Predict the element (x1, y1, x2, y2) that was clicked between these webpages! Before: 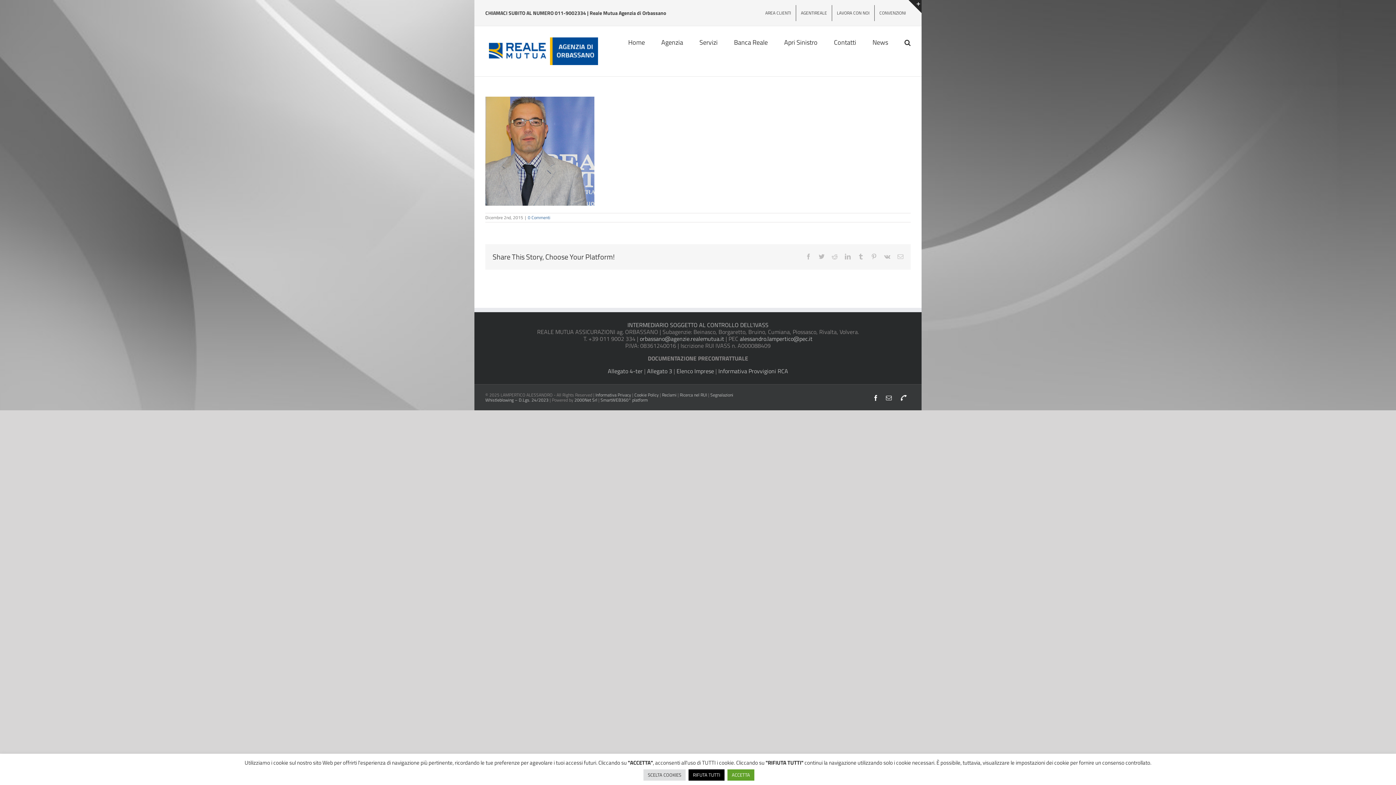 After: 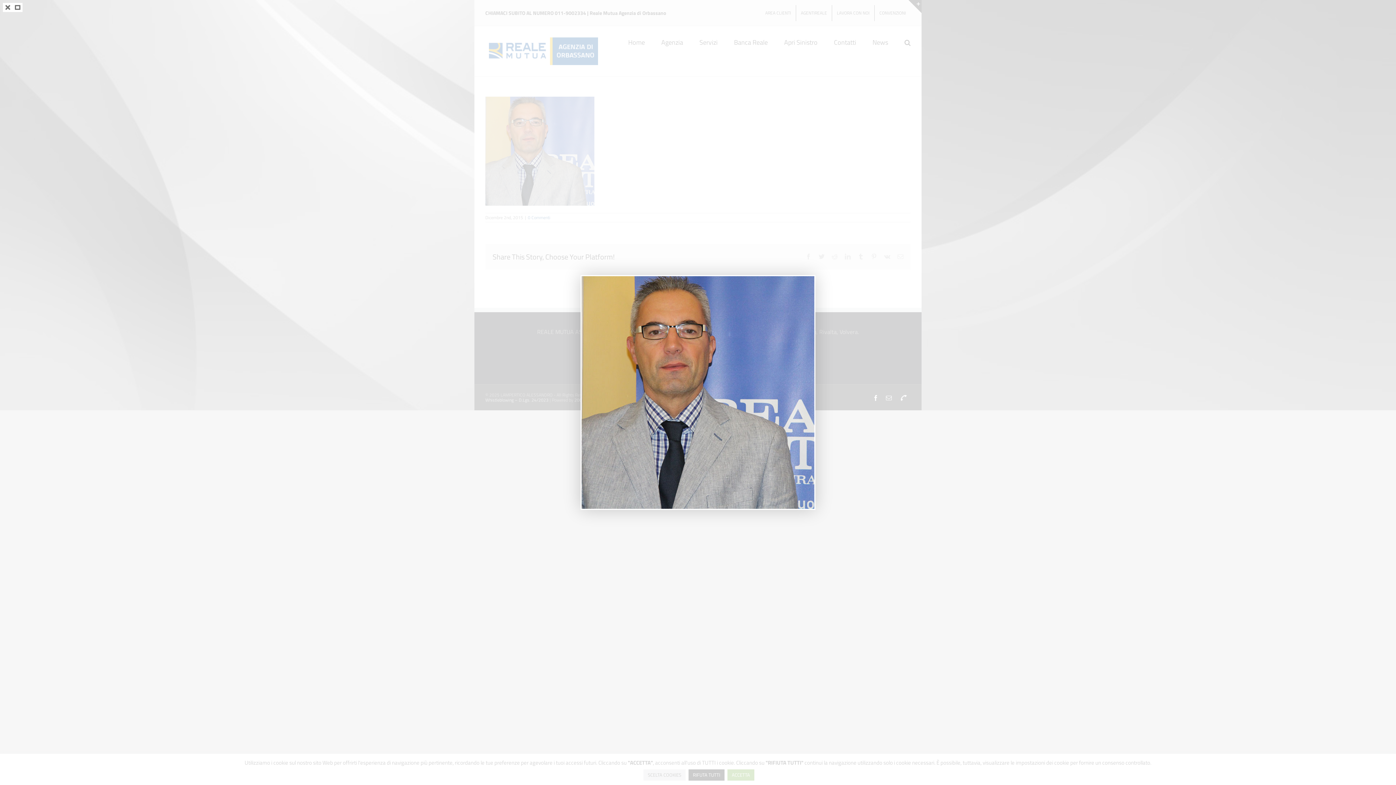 Action: bbox: (485, 95, 594, 104)